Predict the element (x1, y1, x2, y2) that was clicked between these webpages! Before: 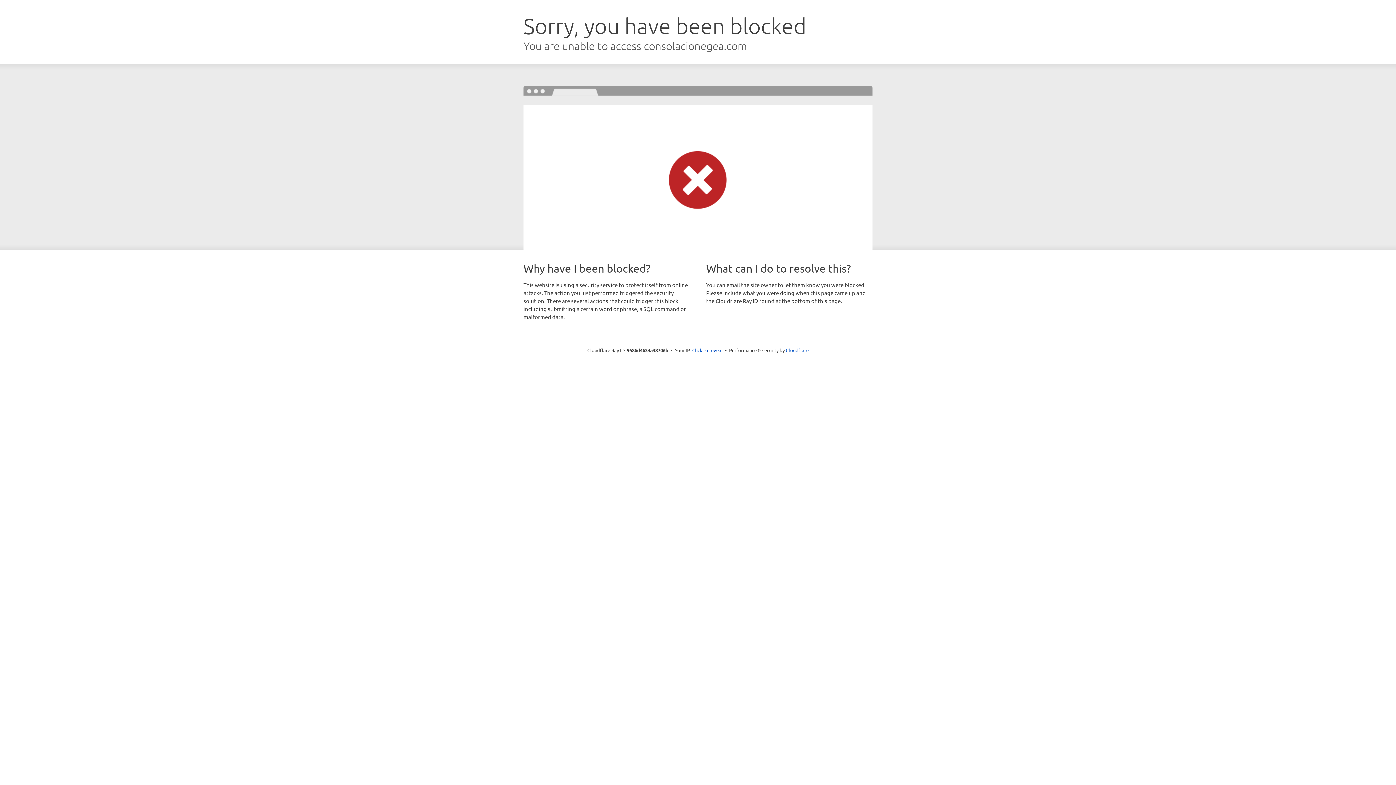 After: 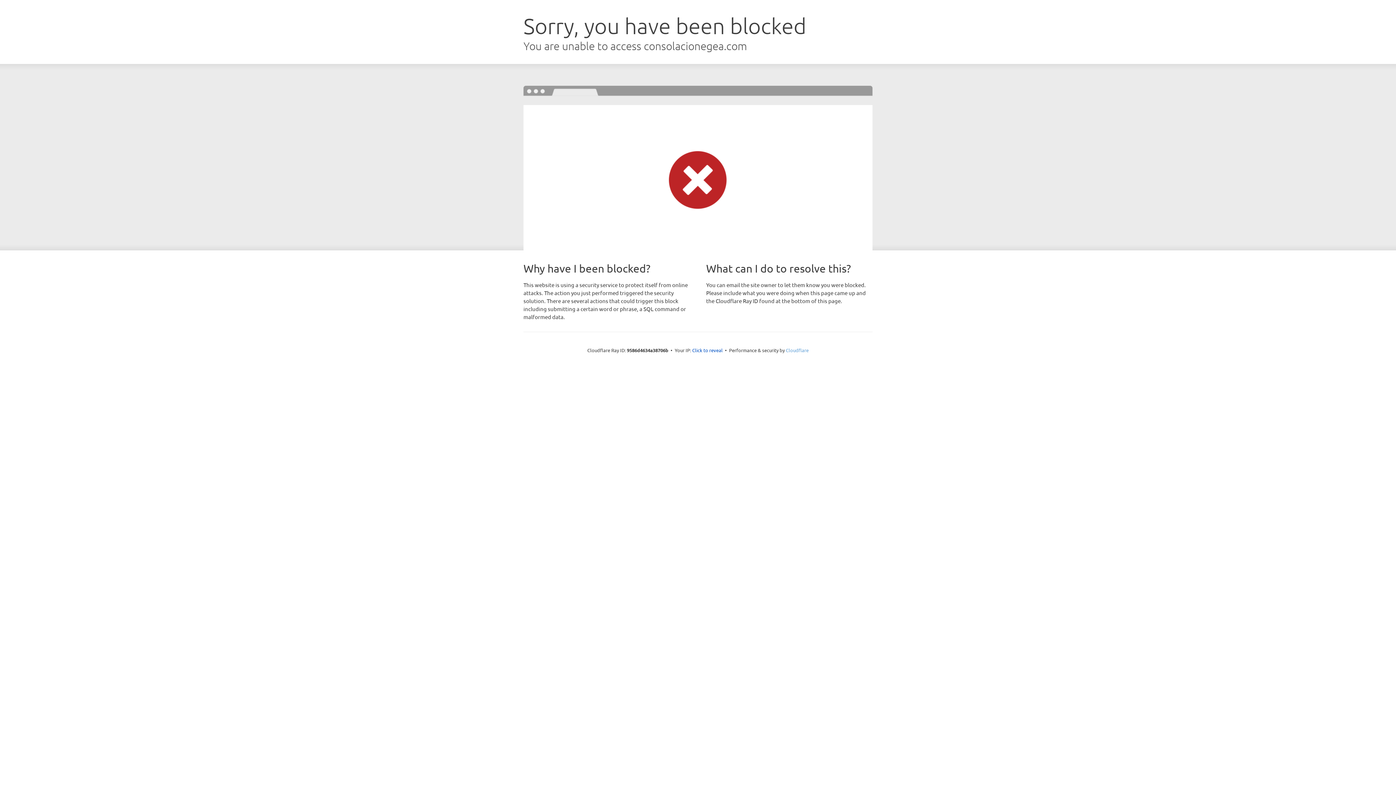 Action: bbox: (786, 347, 808, 353) label: Cloudflare